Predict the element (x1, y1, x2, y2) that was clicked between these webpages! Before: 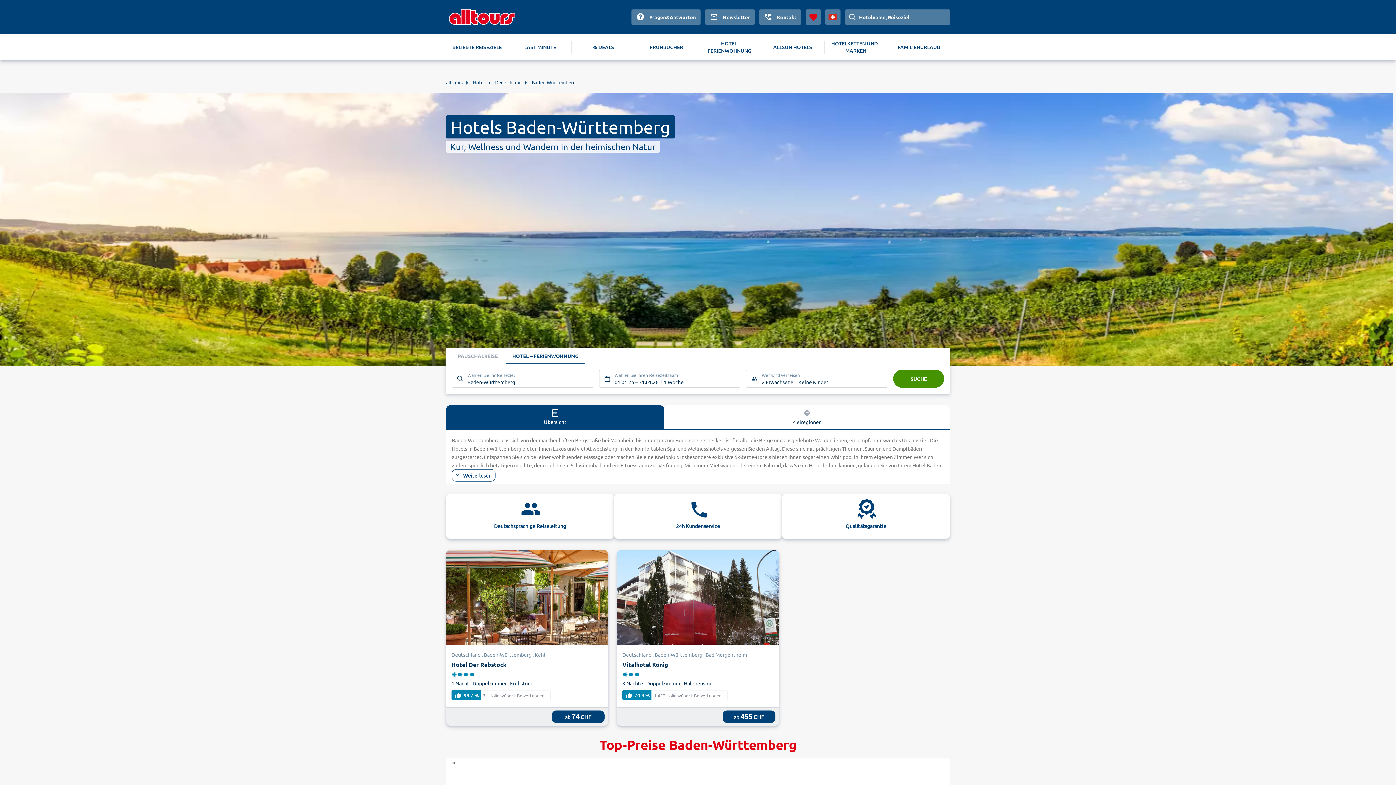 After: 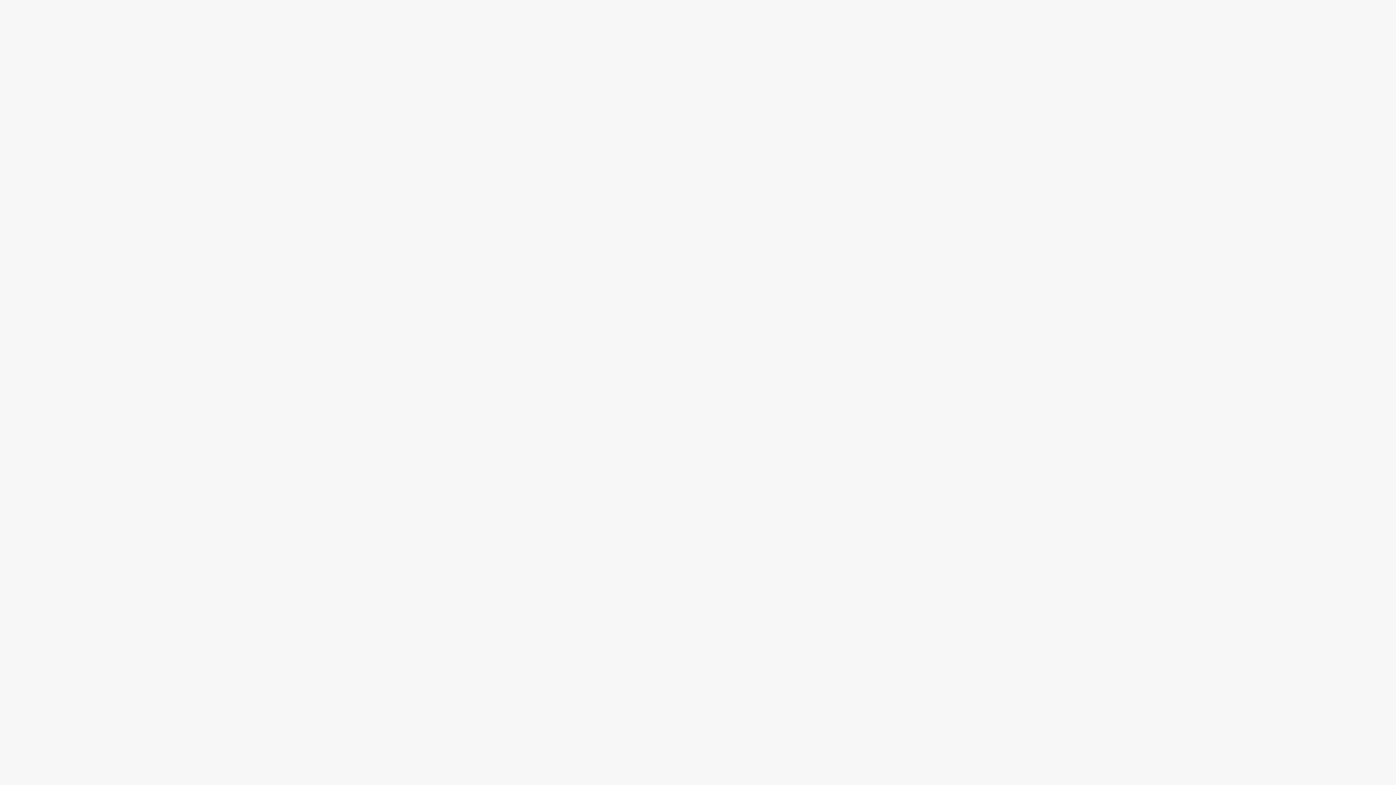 Action: label: SUCHE bbox: (893, 369, 944, 388)